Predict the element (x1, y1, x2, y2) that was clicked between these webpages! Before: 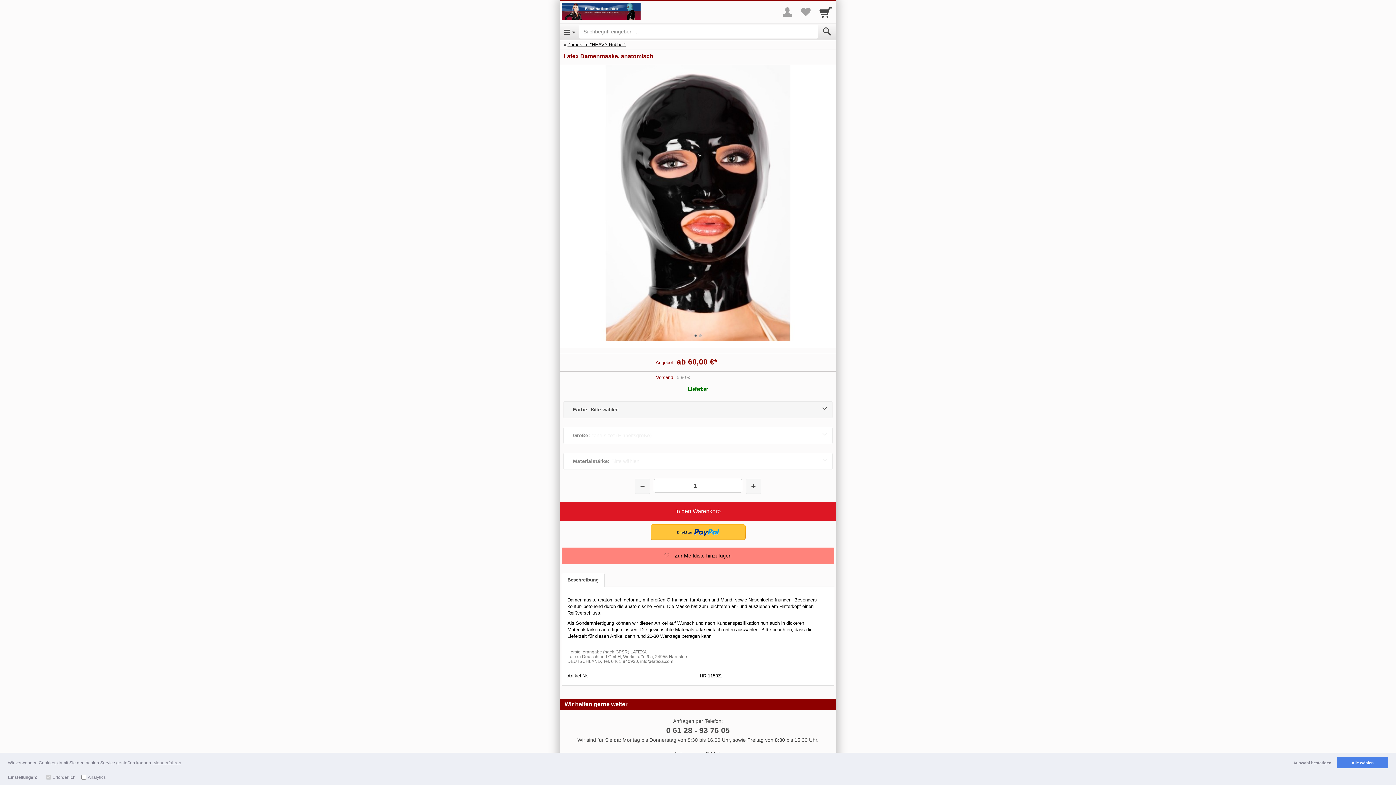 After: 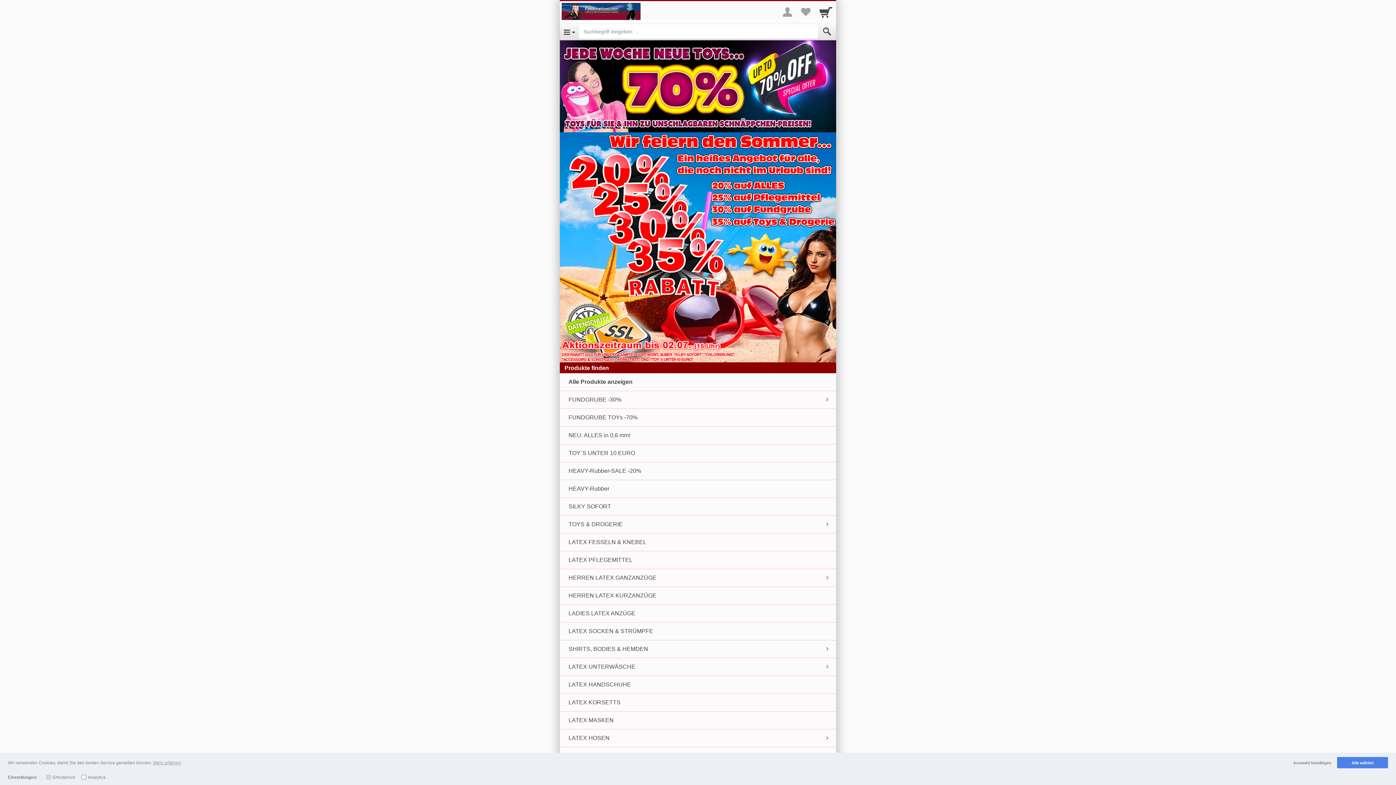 Action: bbox: (560, 1, 642, 22)